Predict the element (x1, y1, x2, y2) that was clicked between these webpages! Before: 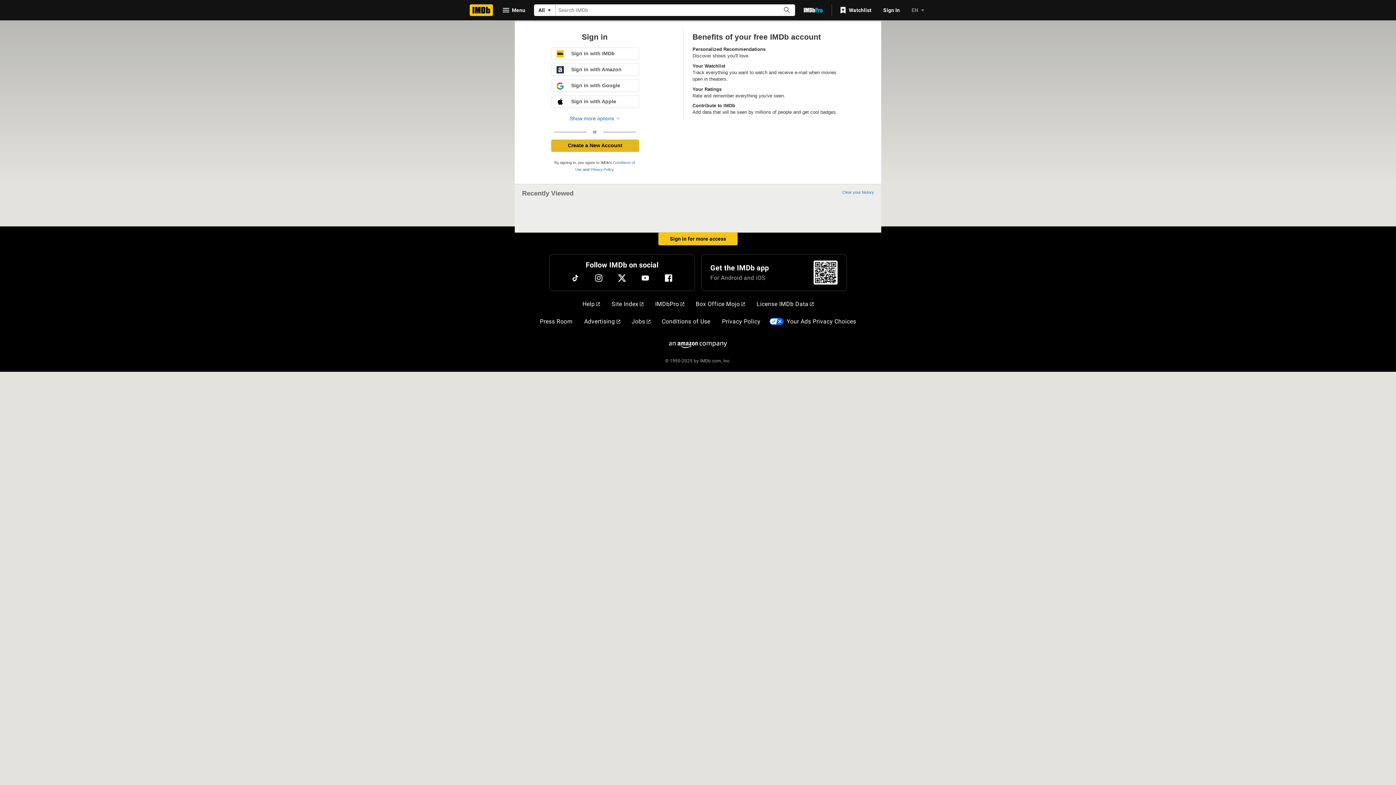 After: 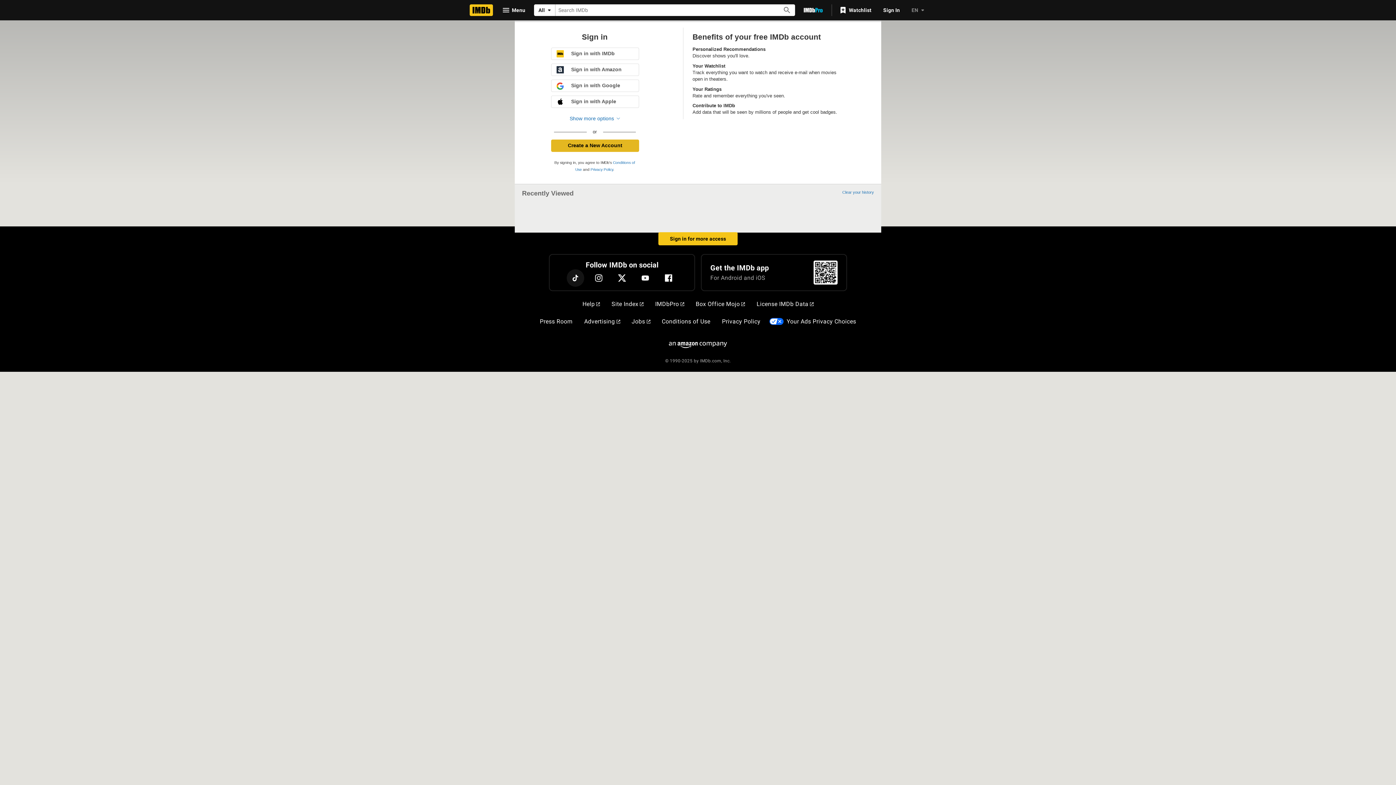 Action: label: TikTok bbox: (566, 269, 584, 286)